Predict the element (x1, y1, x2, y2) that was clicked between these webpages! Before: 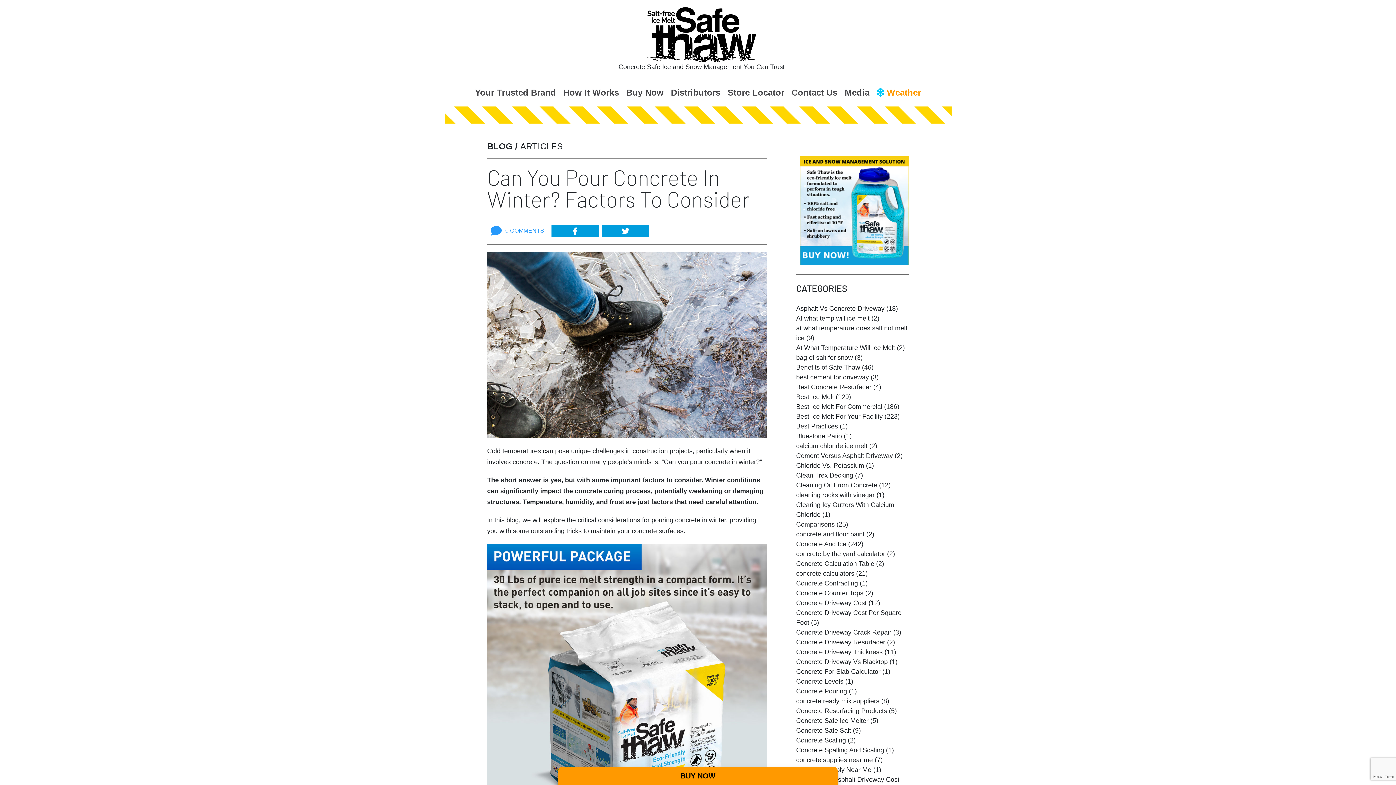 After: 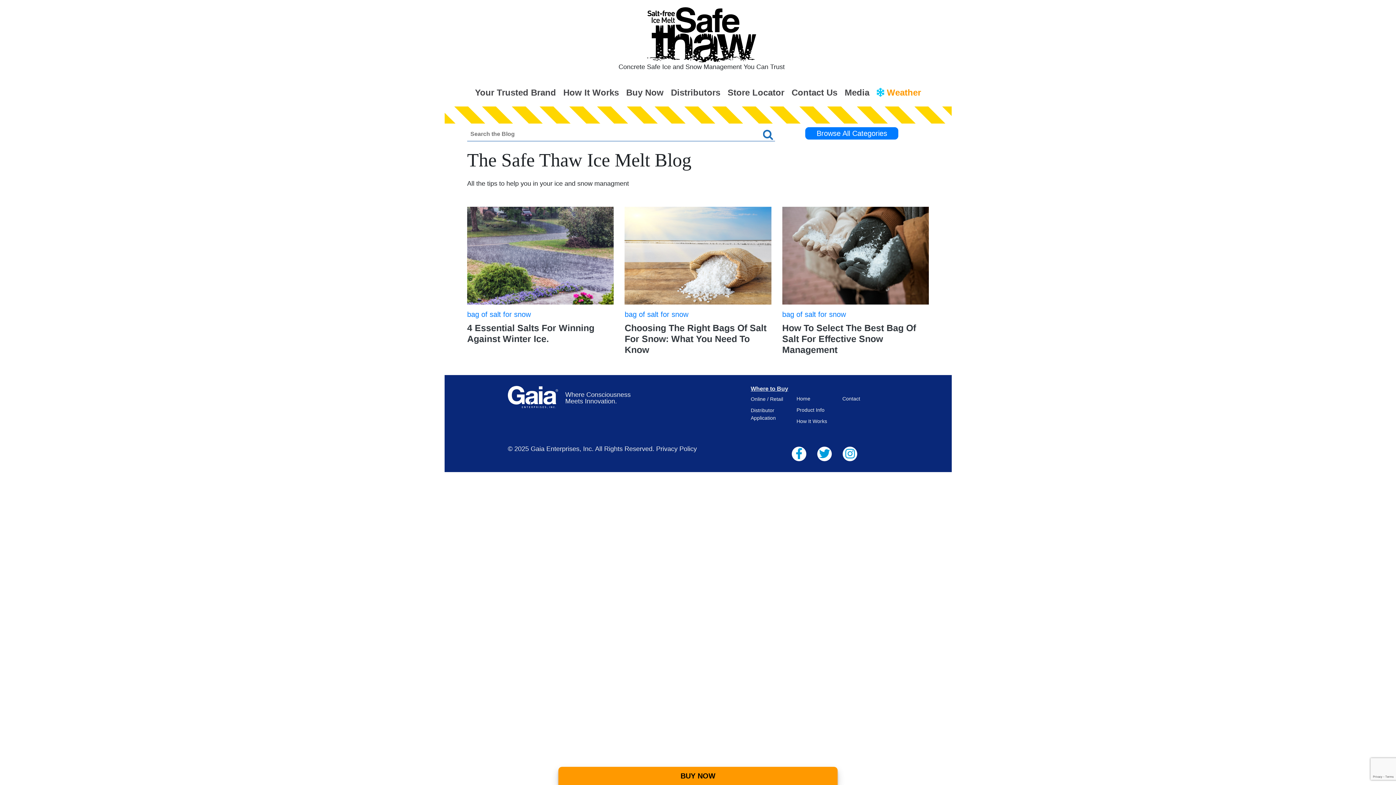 Action: bbox: (796, 354, 853, 361) label: bag of salt for snow